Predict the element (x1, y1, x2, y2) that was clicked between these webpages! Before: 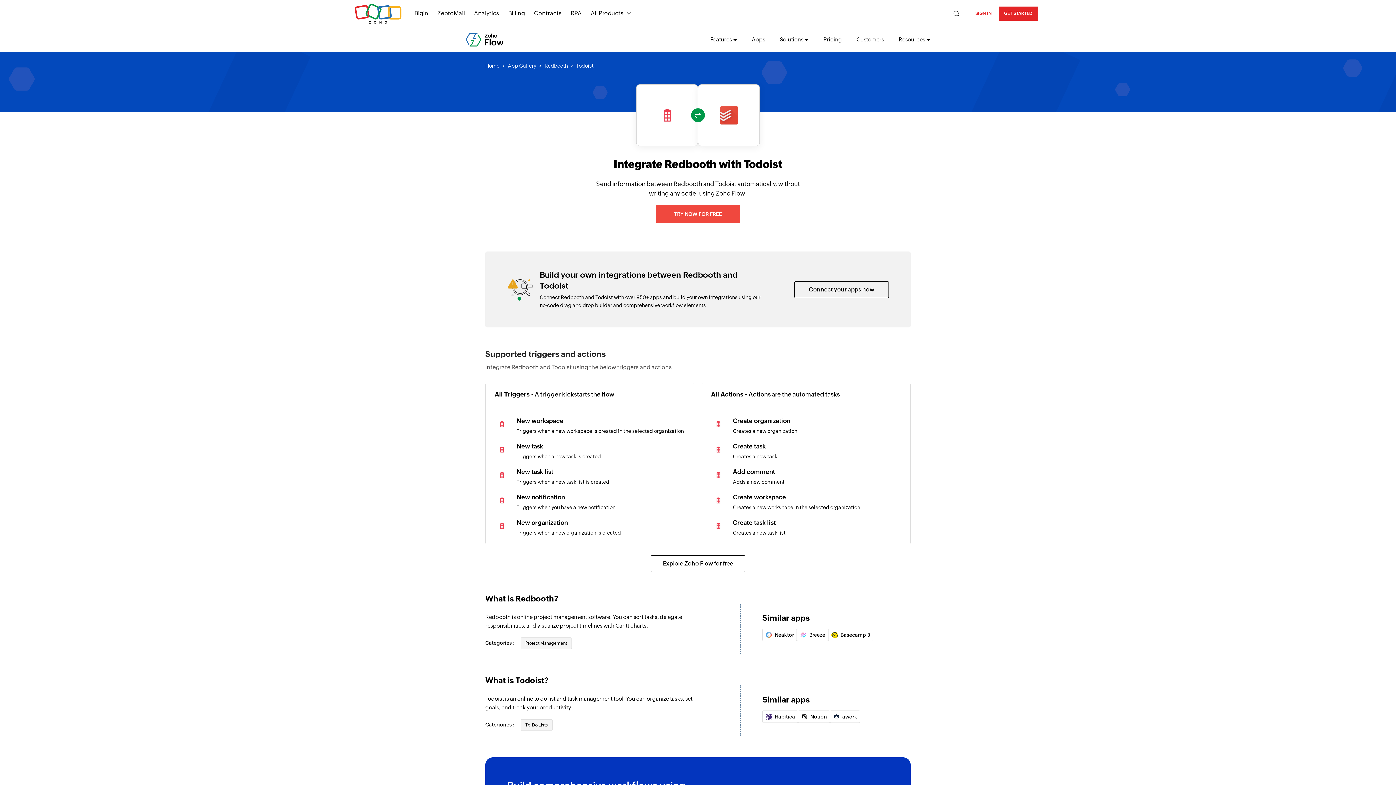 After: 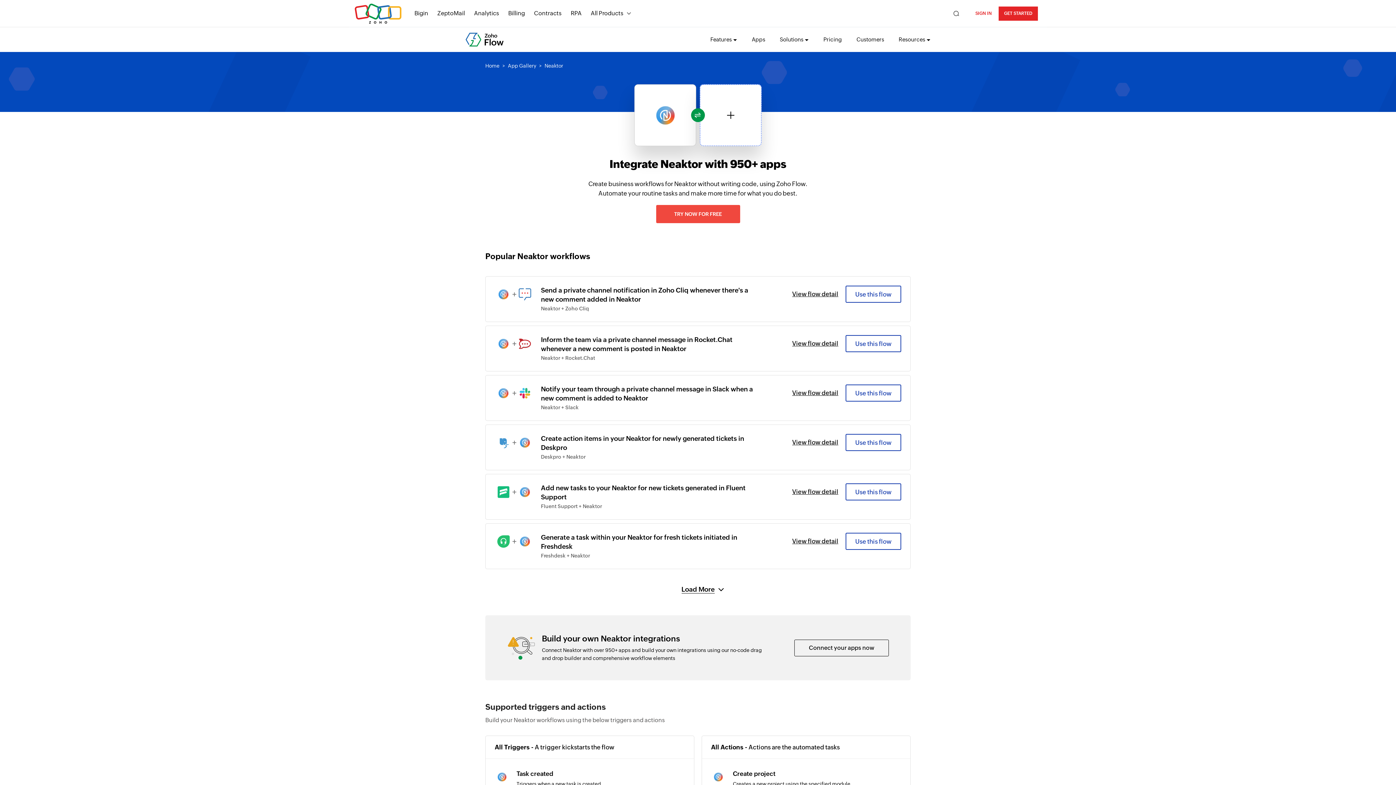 Action: bbox: (762, 629, 796, 640) label: Neaktor